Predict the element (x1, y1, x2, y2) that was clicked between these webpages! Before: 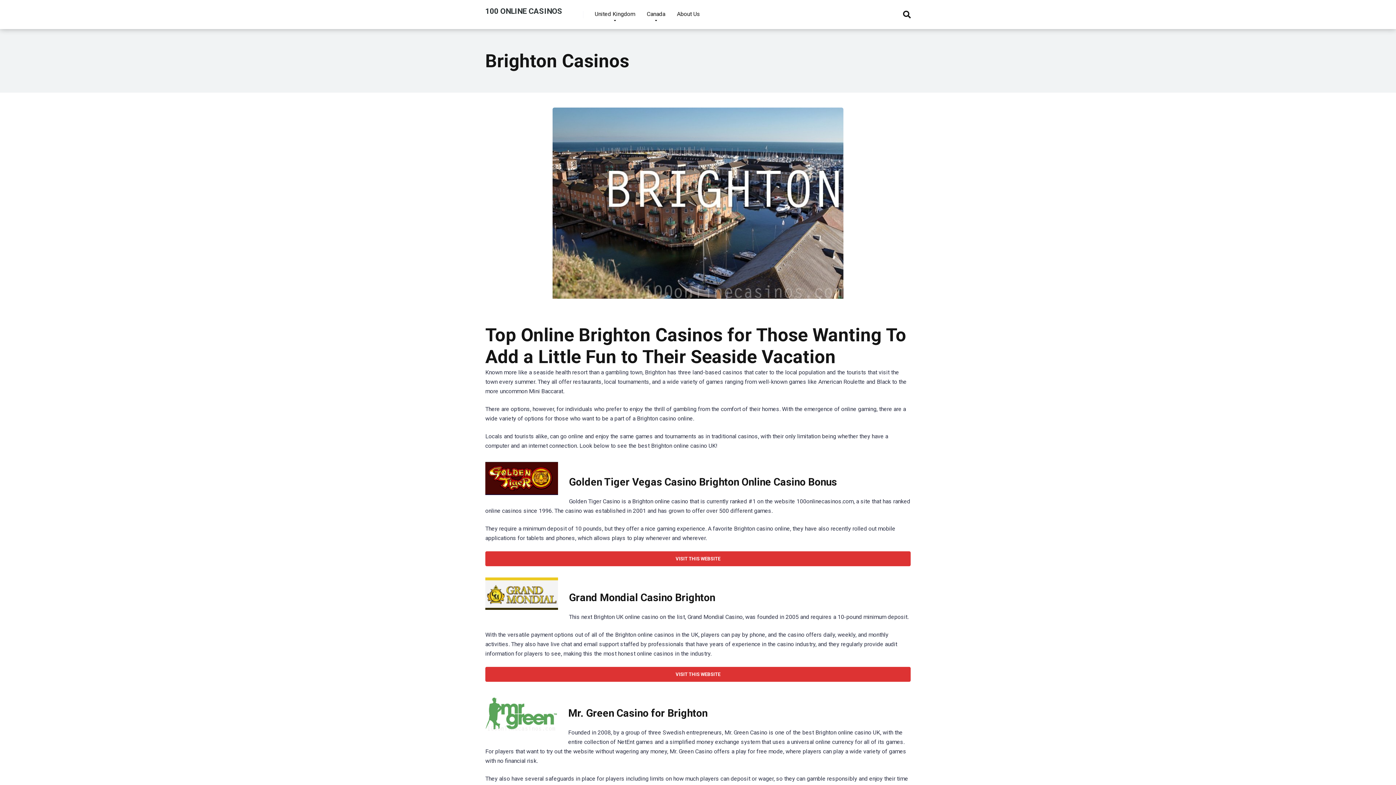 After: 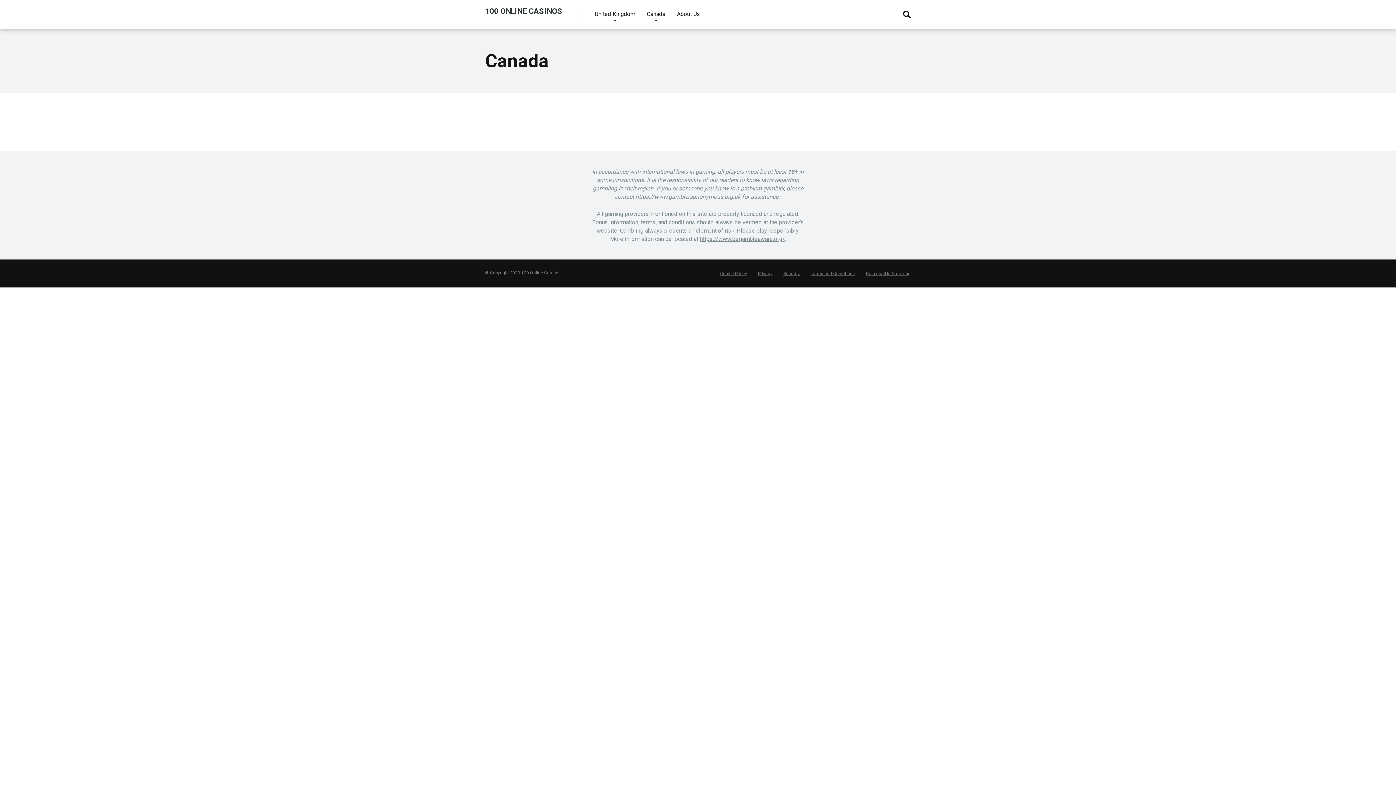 Action: label: Canada bbox: (641, 0, 671, 29)